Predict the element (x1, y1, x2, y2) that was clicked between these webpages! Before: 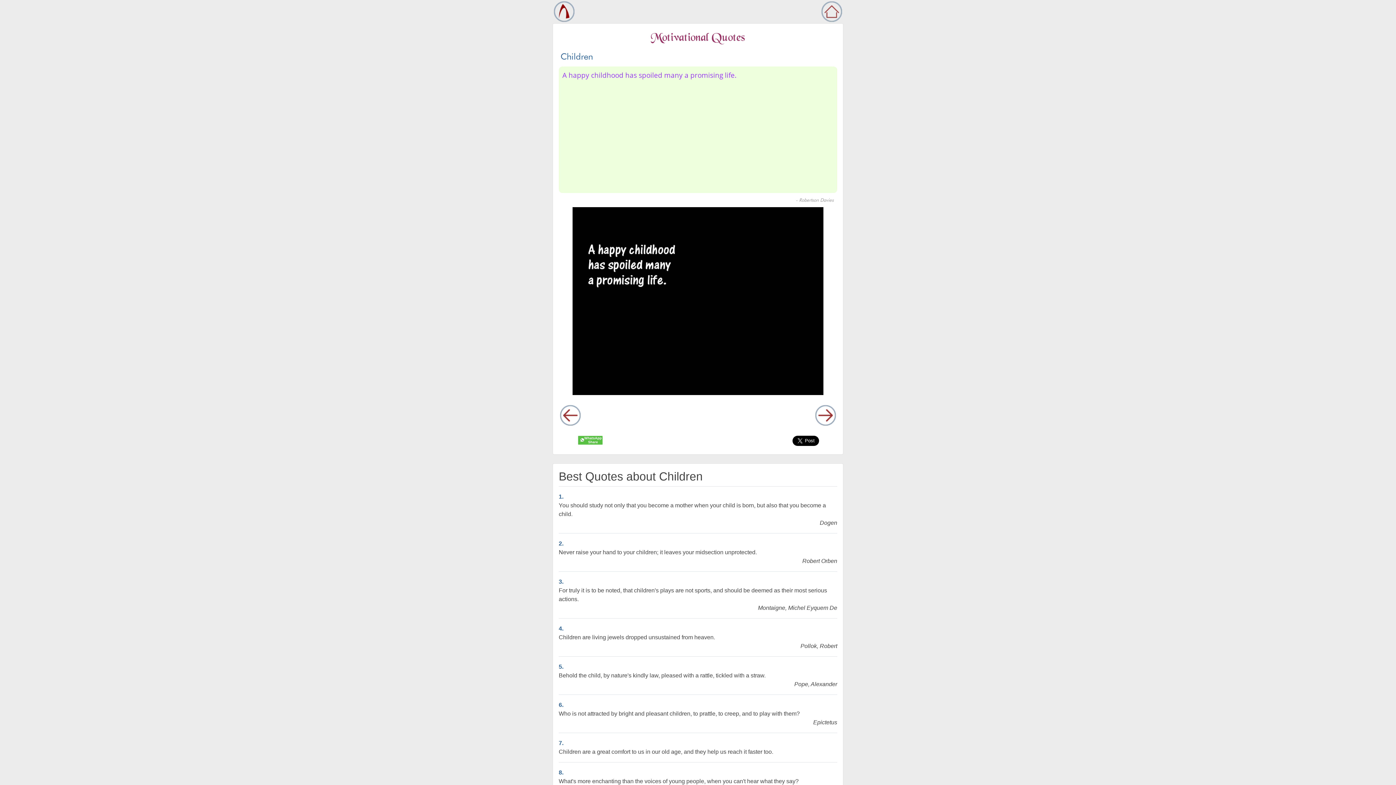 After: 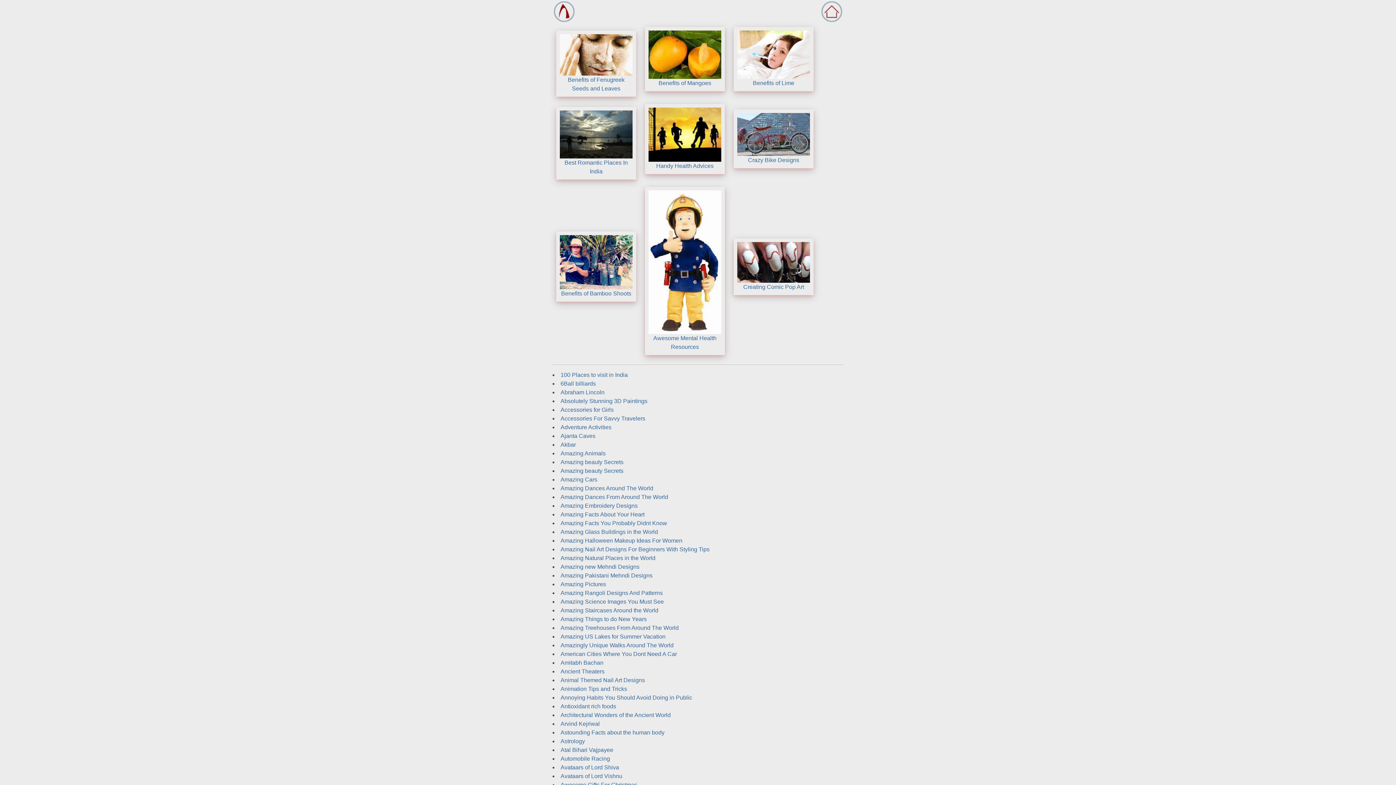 Action: bbox: (820, 8, 843, 14)